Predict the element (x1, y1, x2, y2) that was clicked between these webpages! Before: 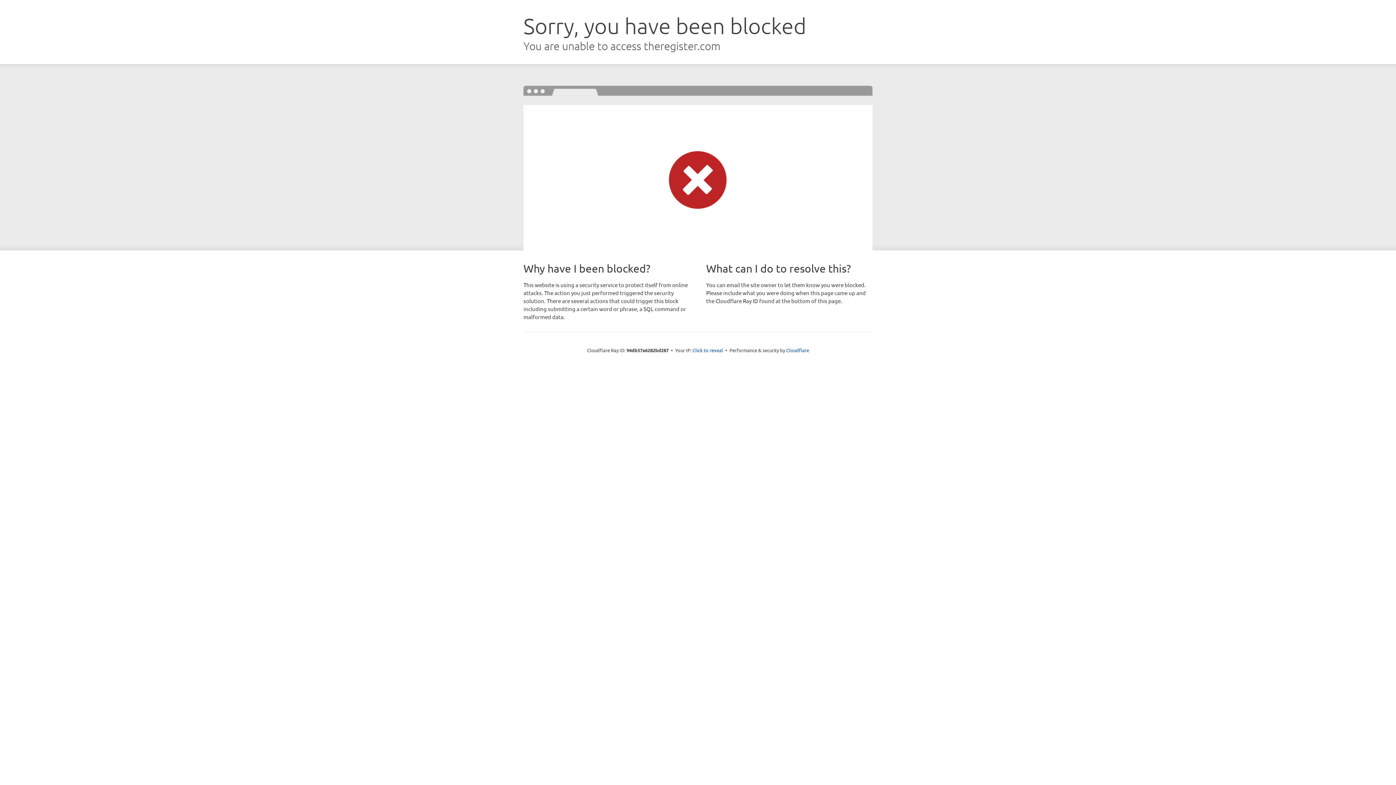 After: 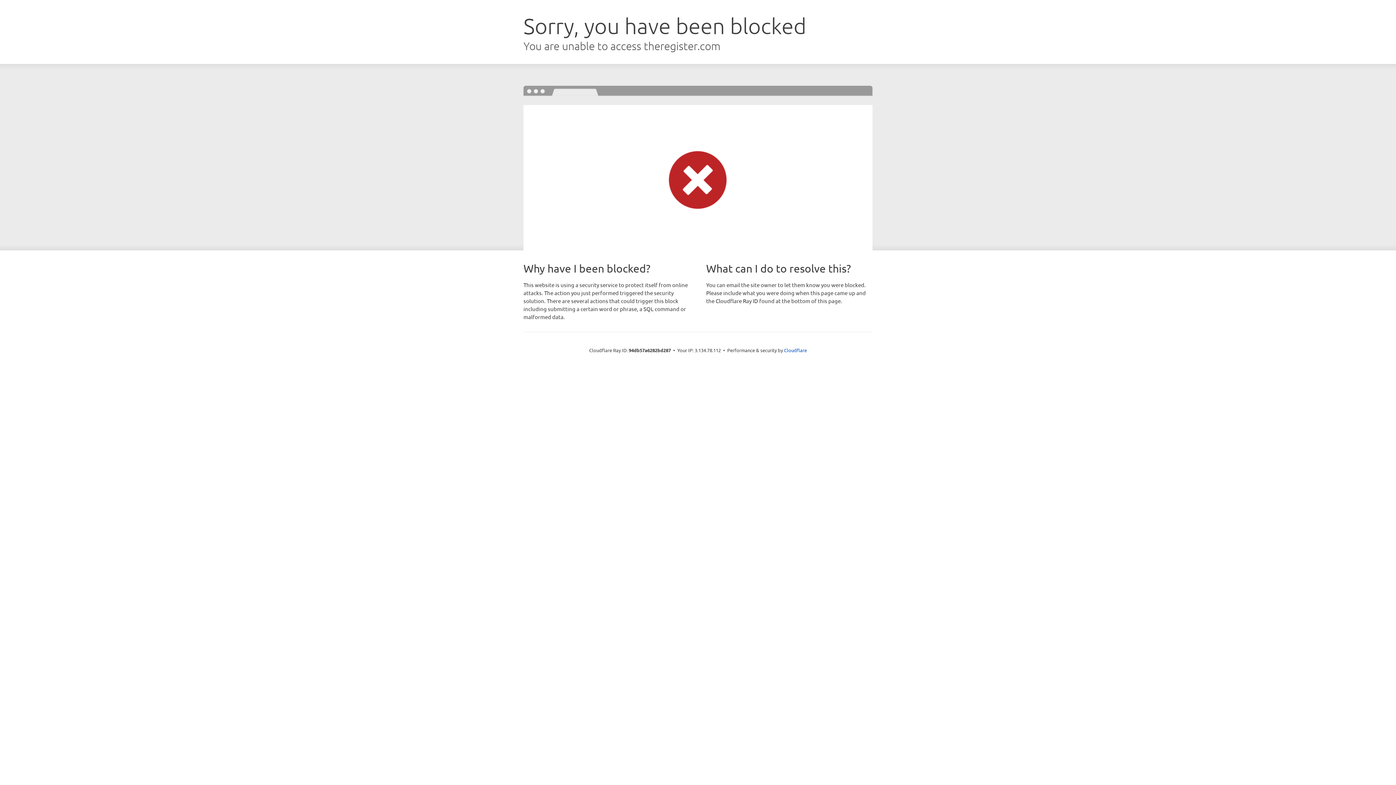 Action: bbox: (692, 346, 723, 353) label: Click to reveal